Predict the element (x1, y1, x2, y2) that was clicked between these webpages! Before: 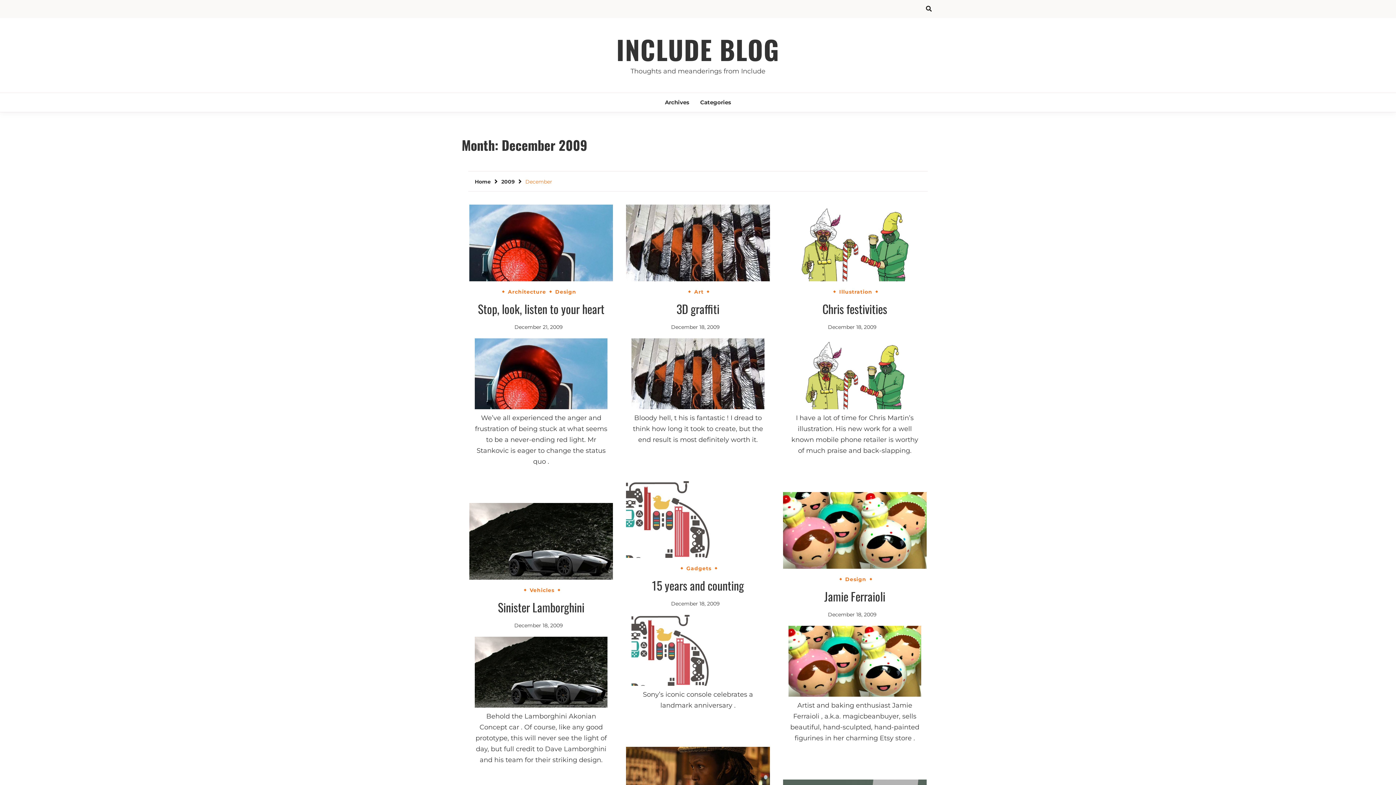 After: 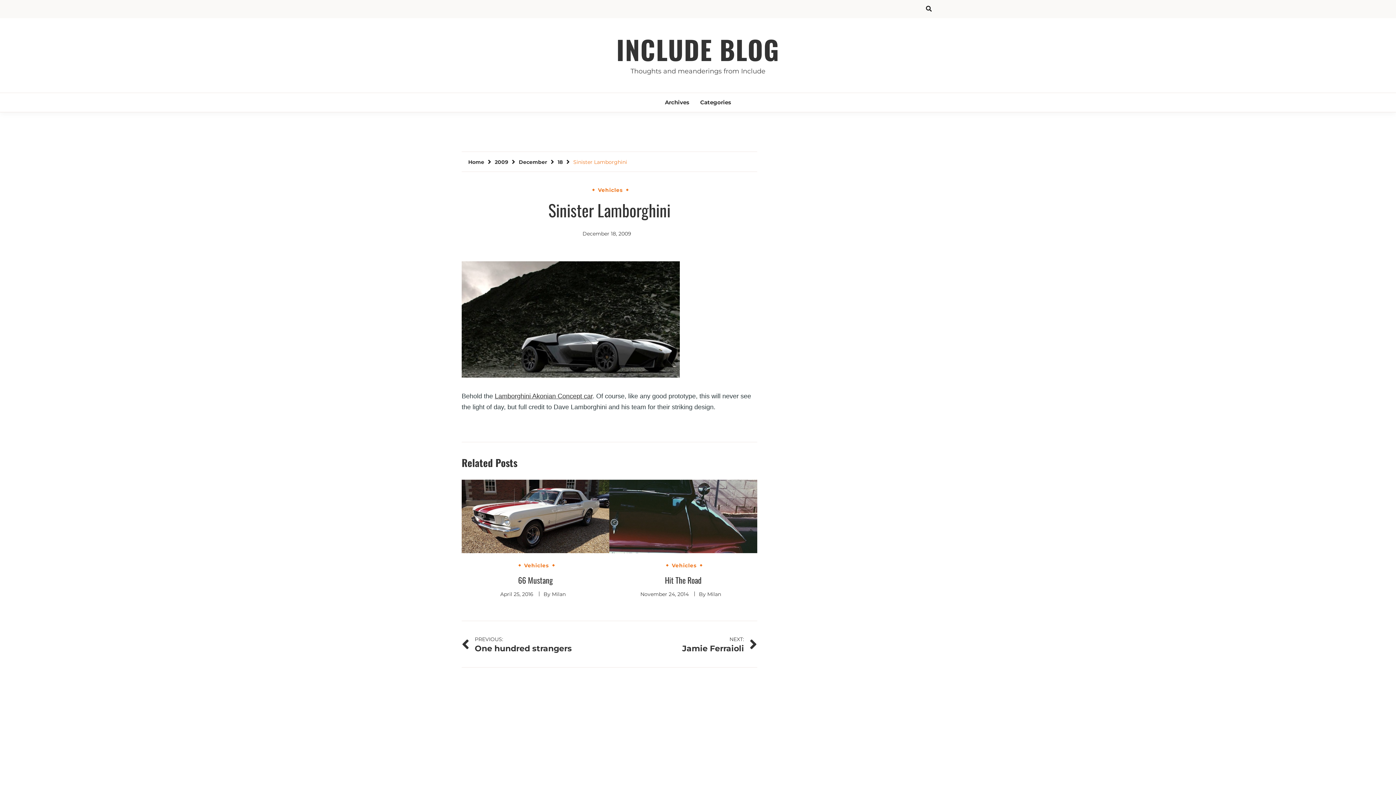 Action: bbox: (469, 503, 613, 579)